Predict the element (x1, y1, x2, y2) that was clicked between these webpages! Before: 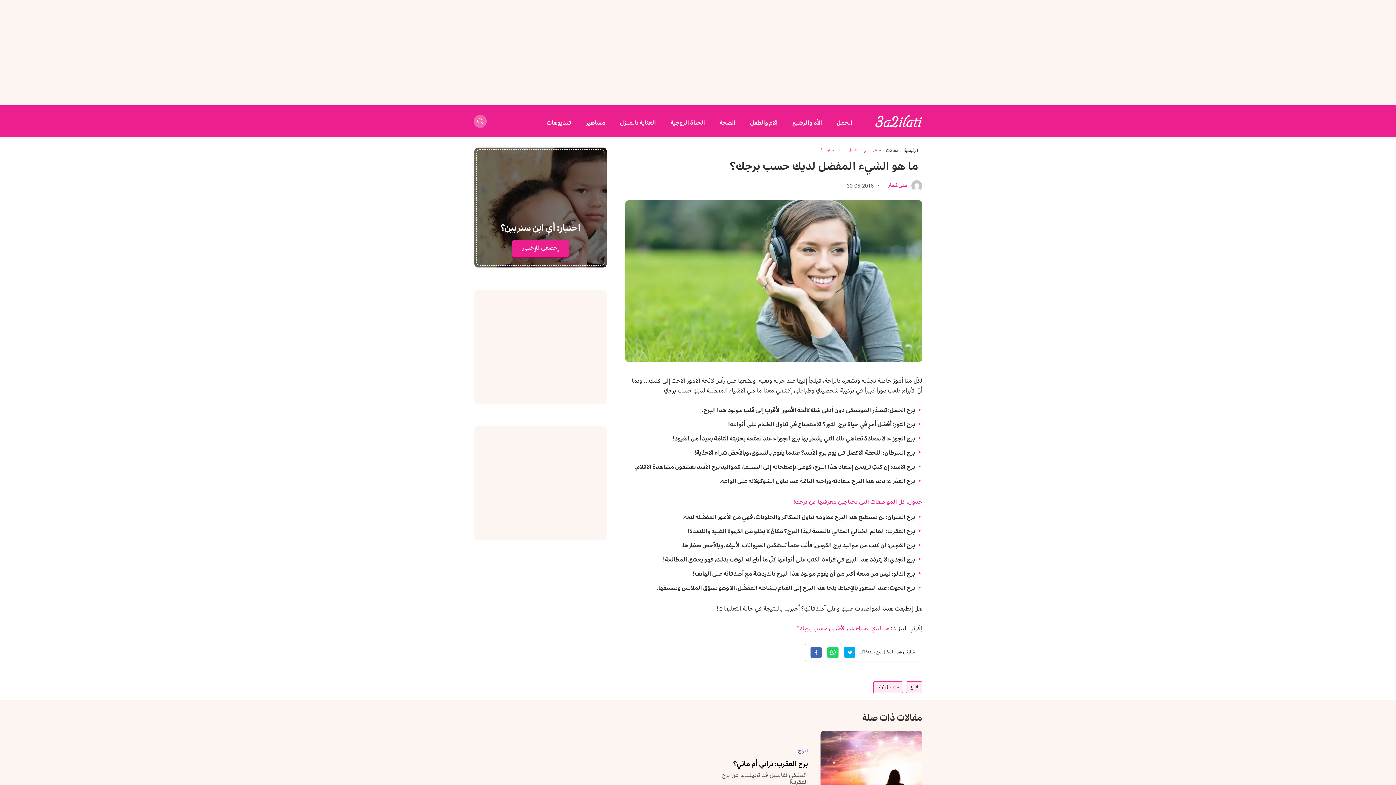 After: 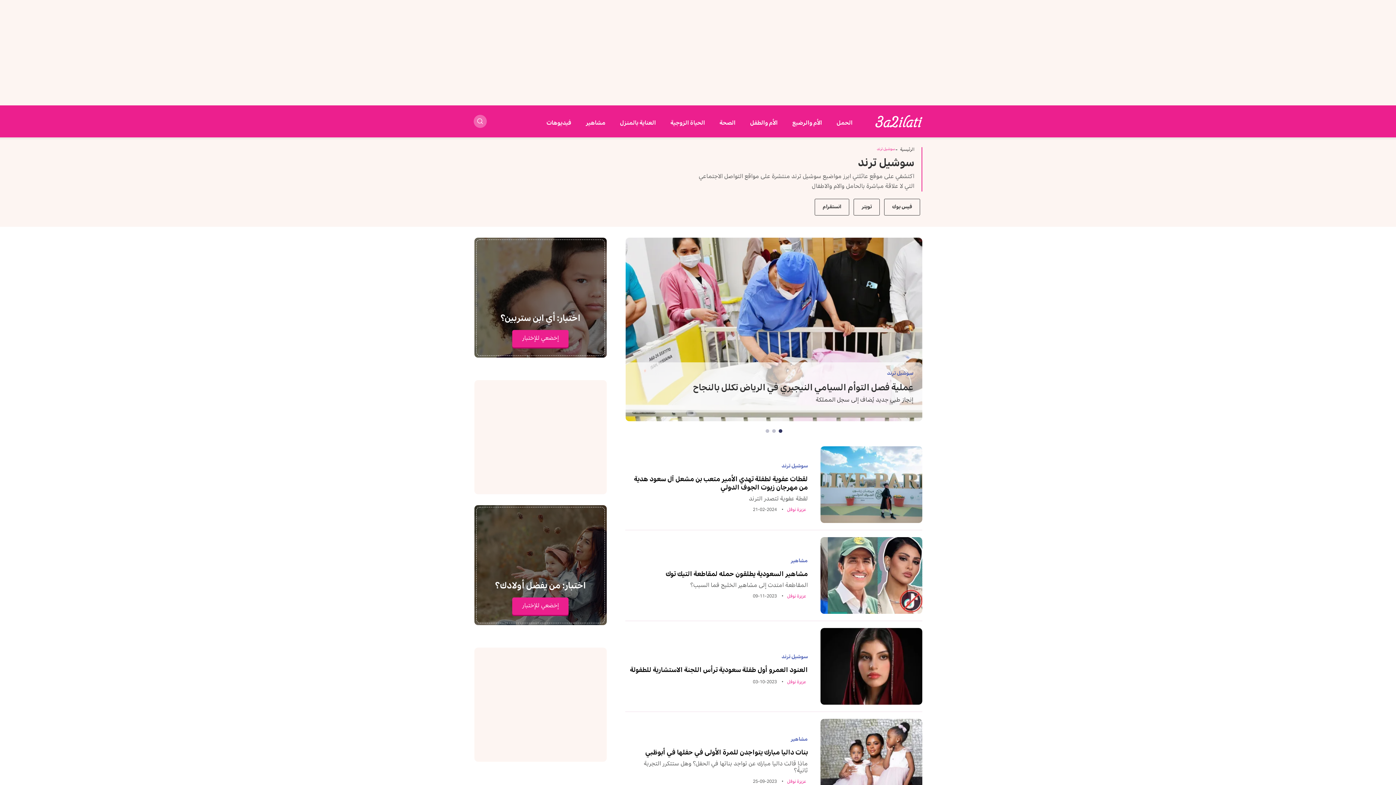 Action: label: سوشيل ترند bbox: (873, 681, 903, 693)